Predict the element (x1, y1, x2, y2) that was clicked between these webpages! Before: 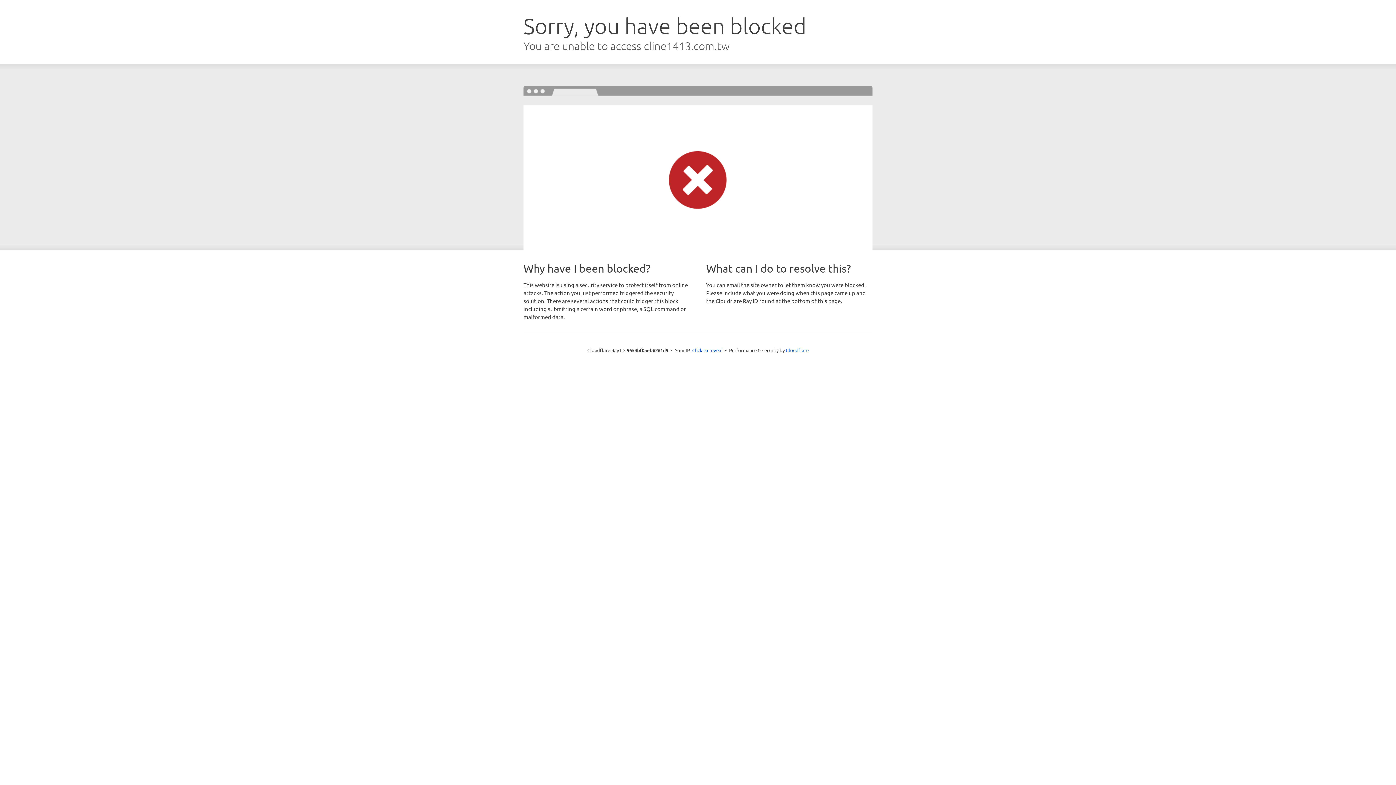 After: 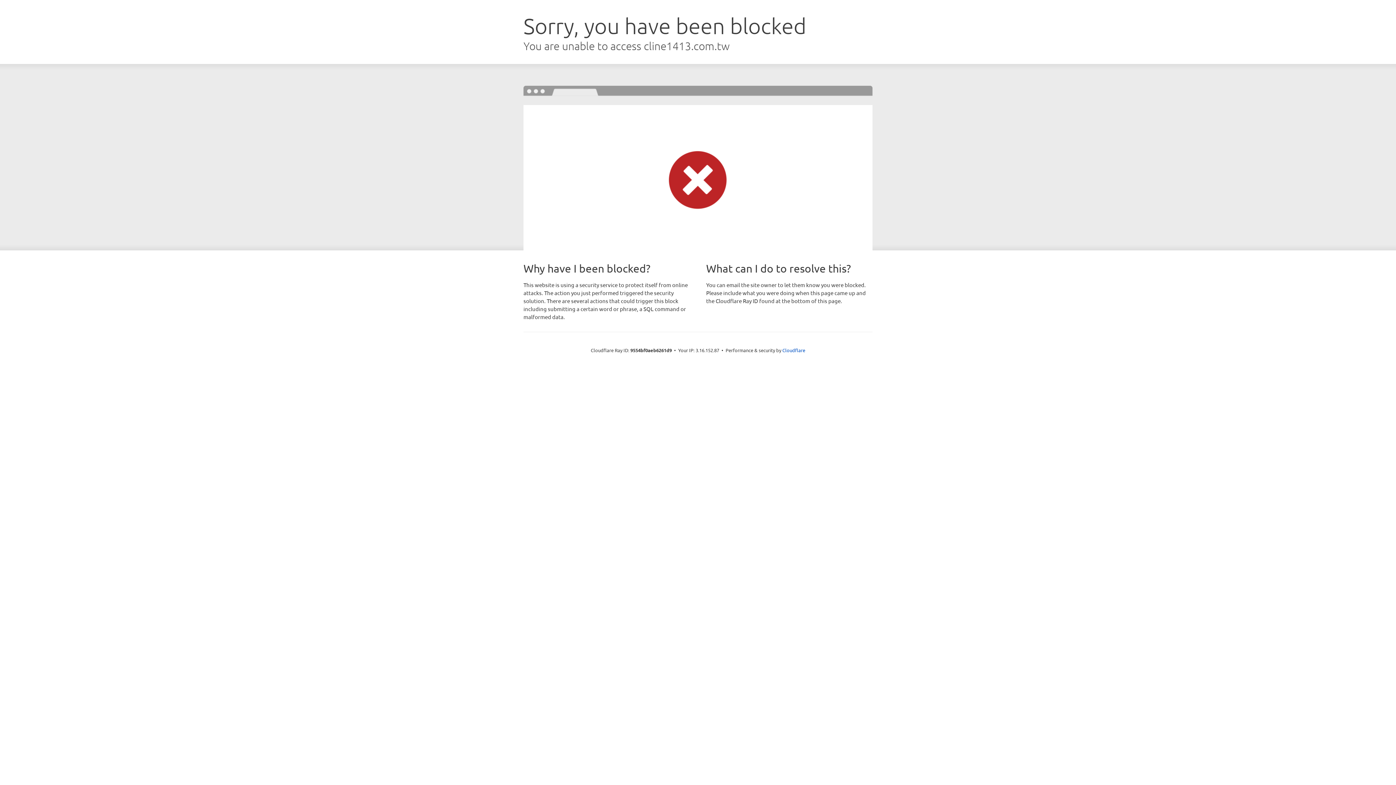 Action: label: Click to reveal bbox: (692, 346, 722, 353)